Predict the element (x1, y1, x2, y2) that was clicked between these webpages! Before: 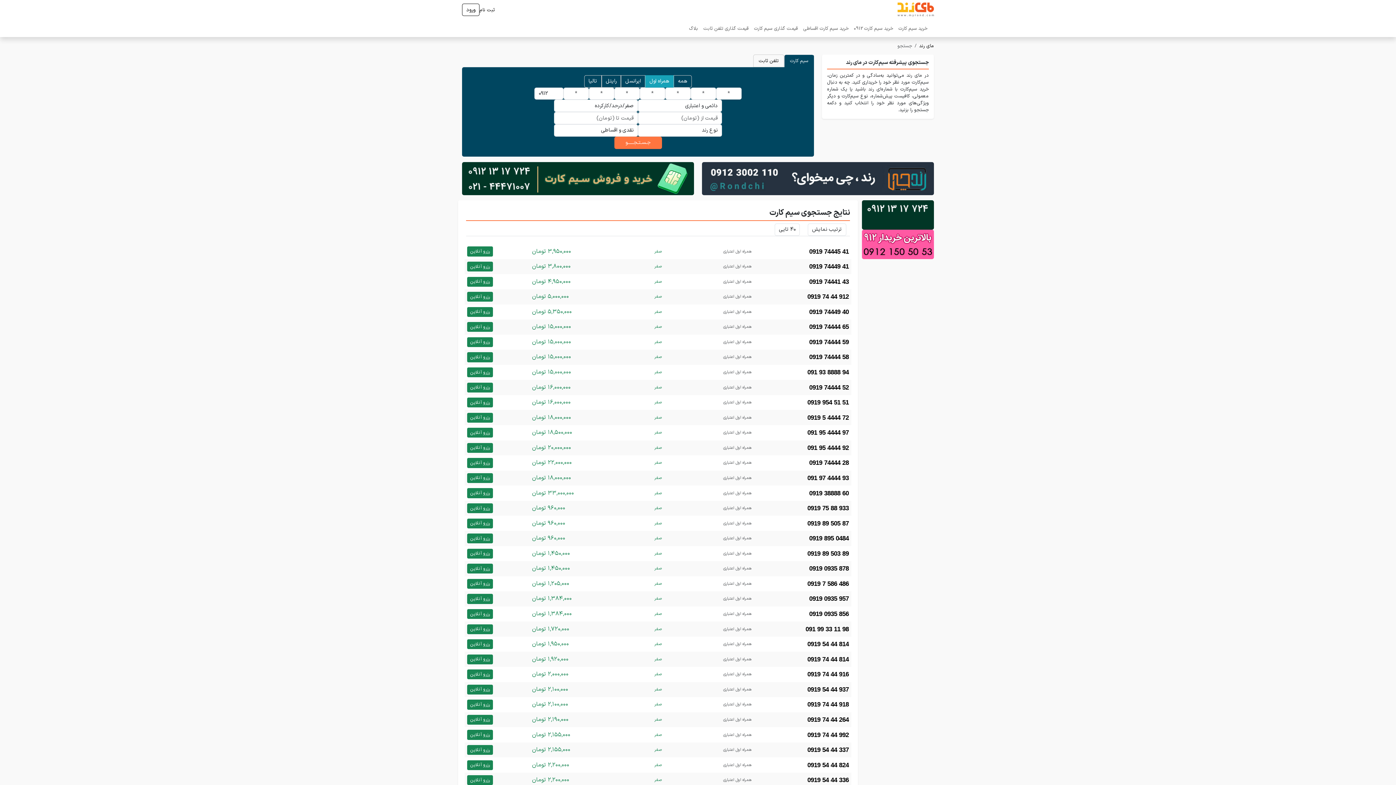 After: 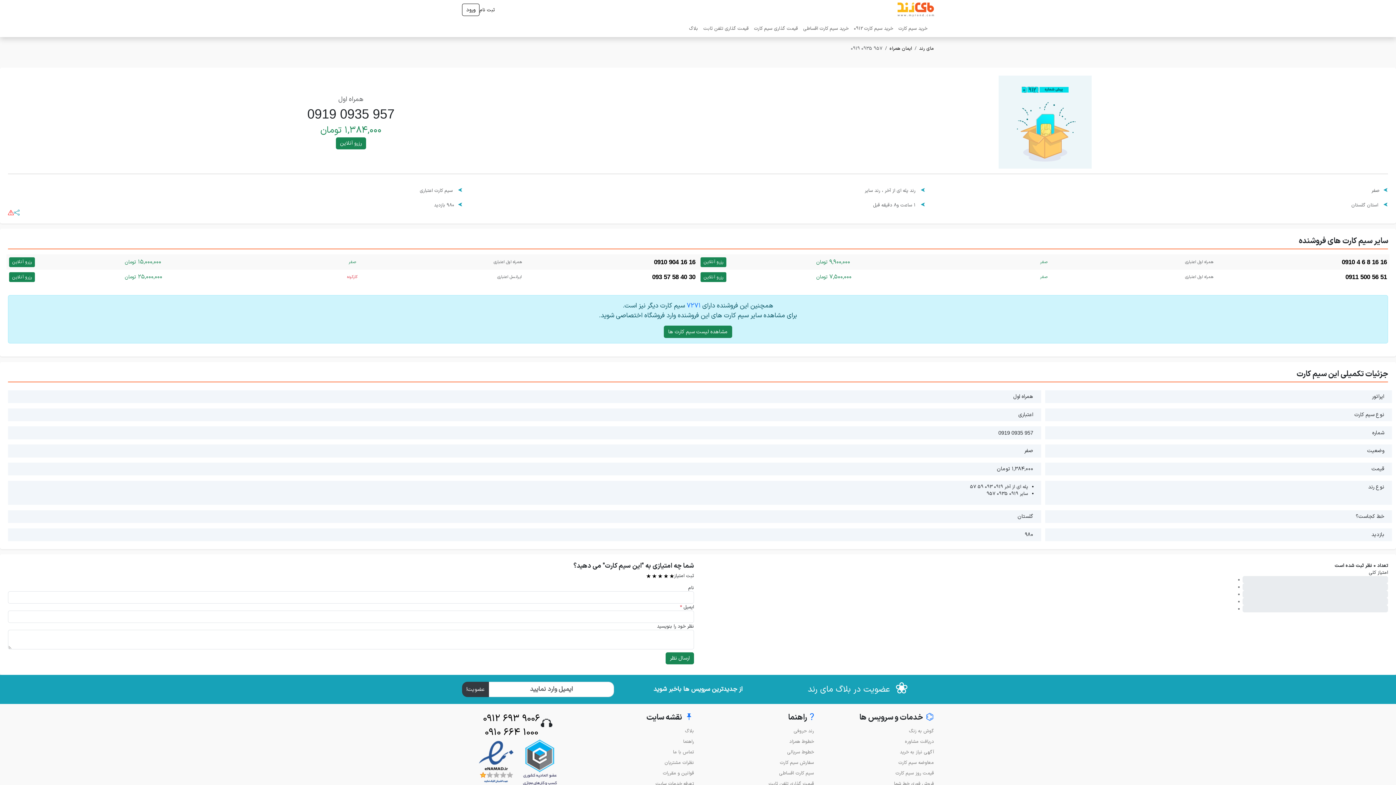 Action: bbox: (464, 591, 851, 606) label: 0919 0935 957
همراه اول اعتباری
صفر
۱,۳۸۴,۰۰۰ تومان
رزرو آنلاین